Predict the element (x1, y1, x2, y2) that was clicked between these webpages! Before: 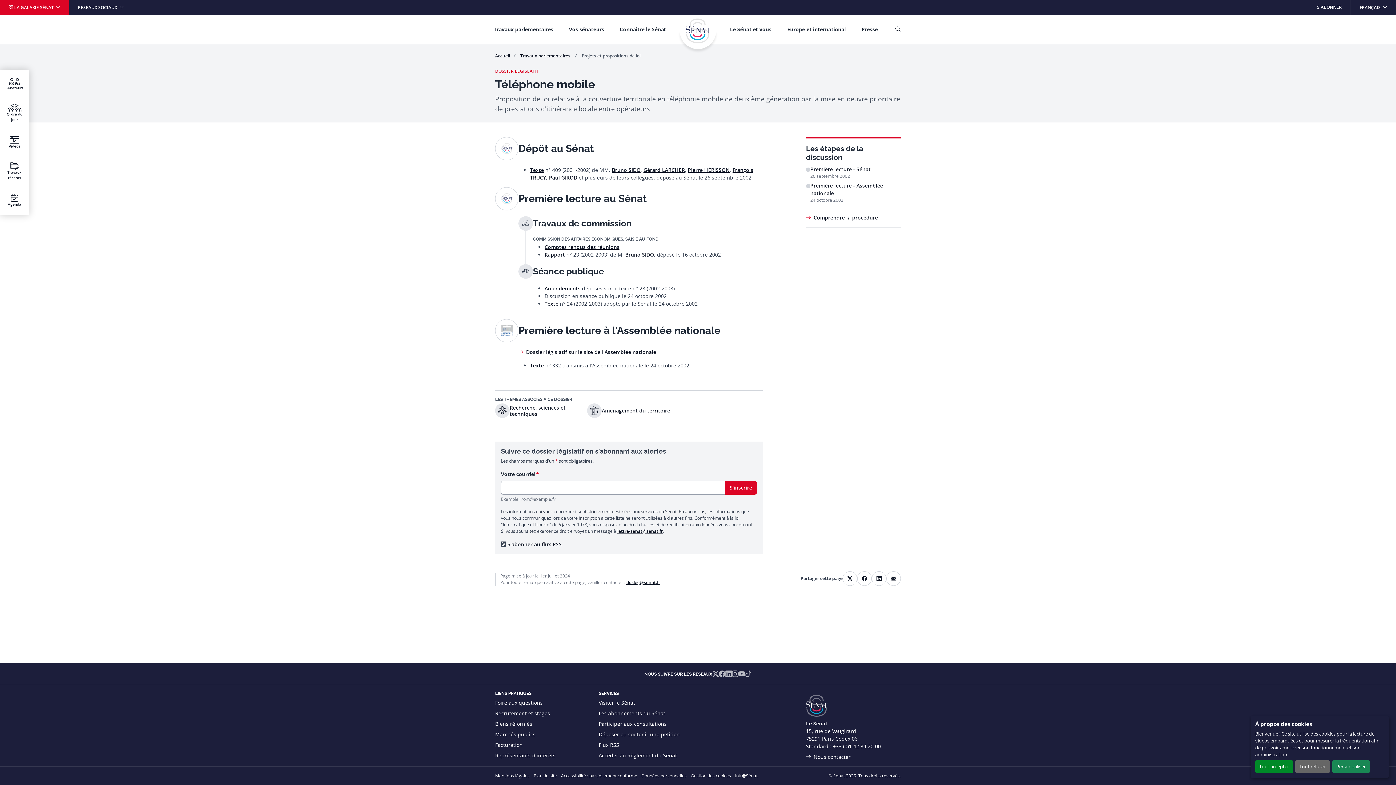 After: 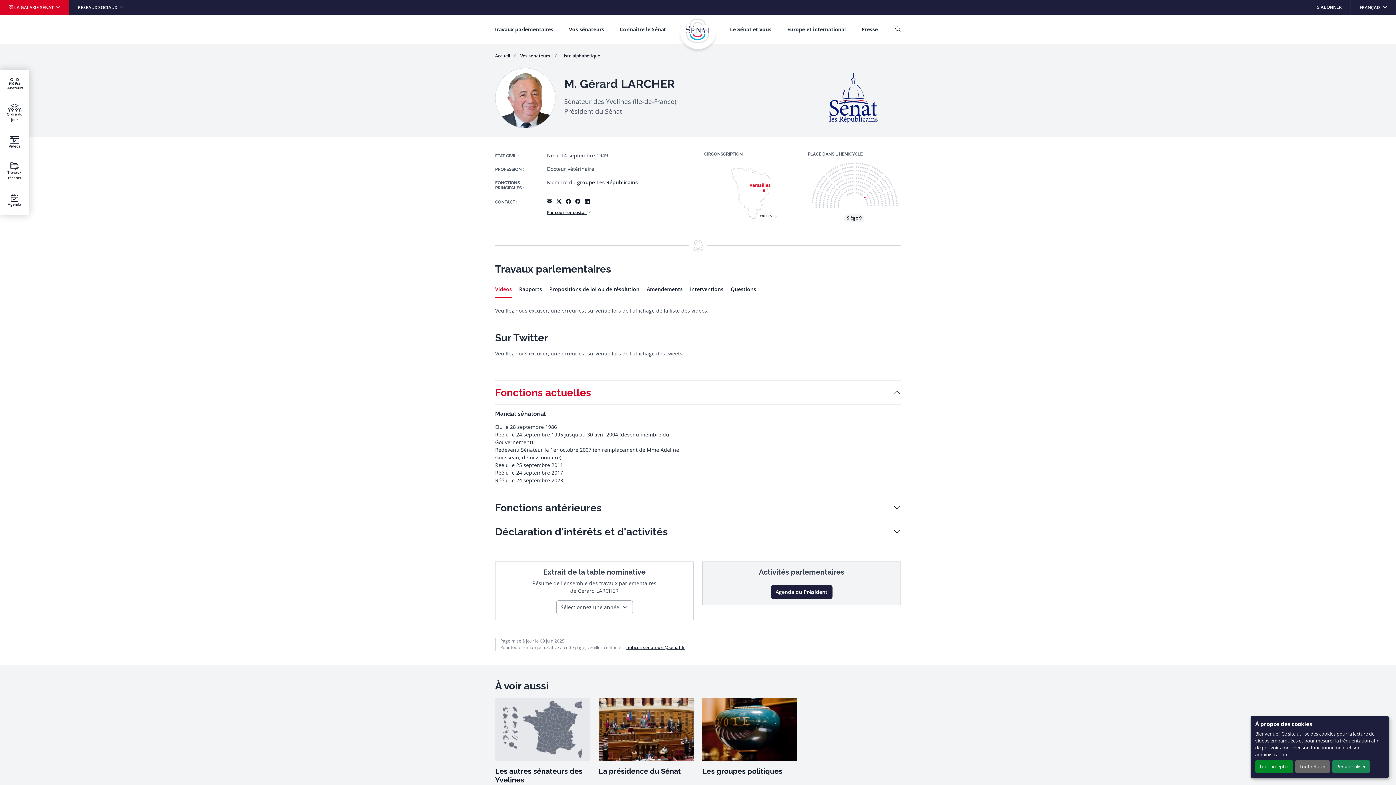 Action: label: Gérard LARCHER bbox: (643, 166, 685, 173)